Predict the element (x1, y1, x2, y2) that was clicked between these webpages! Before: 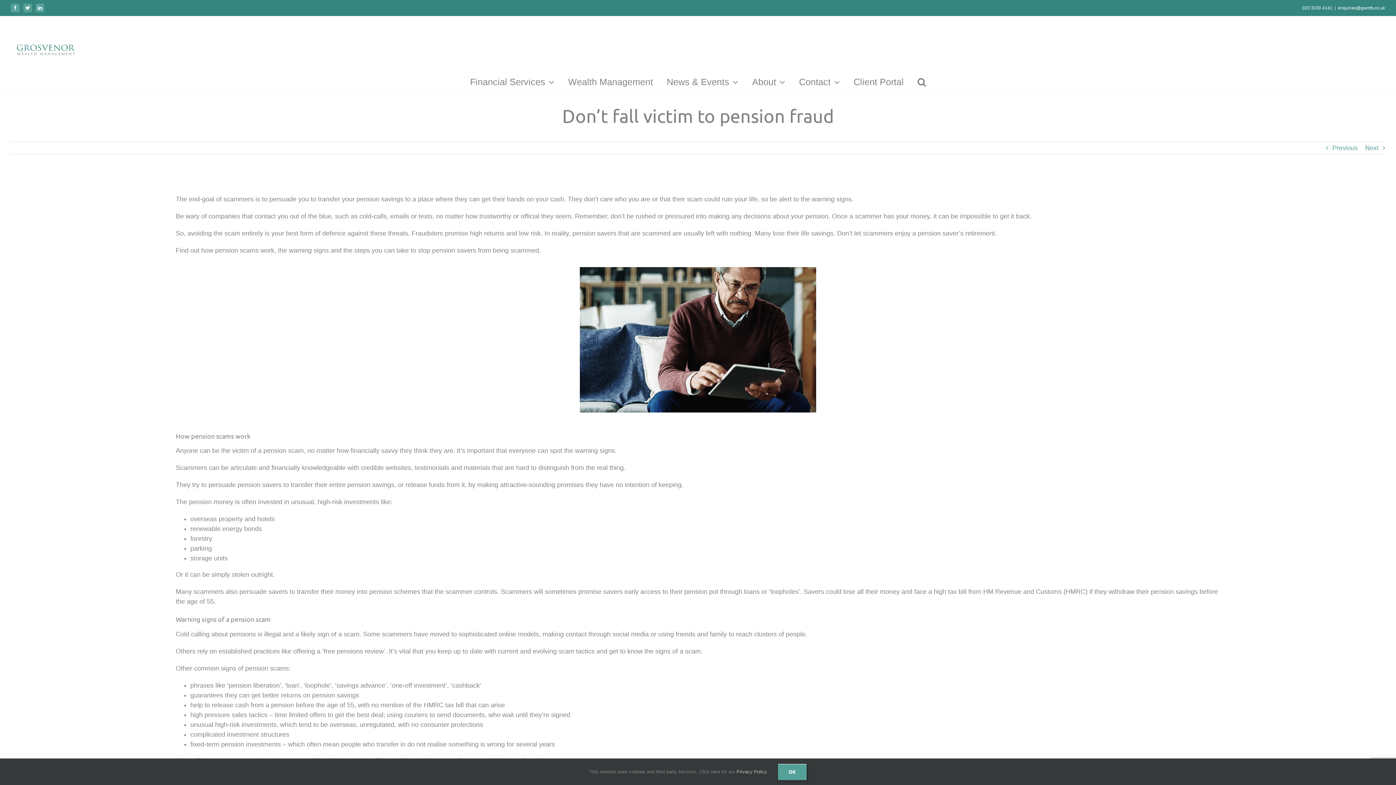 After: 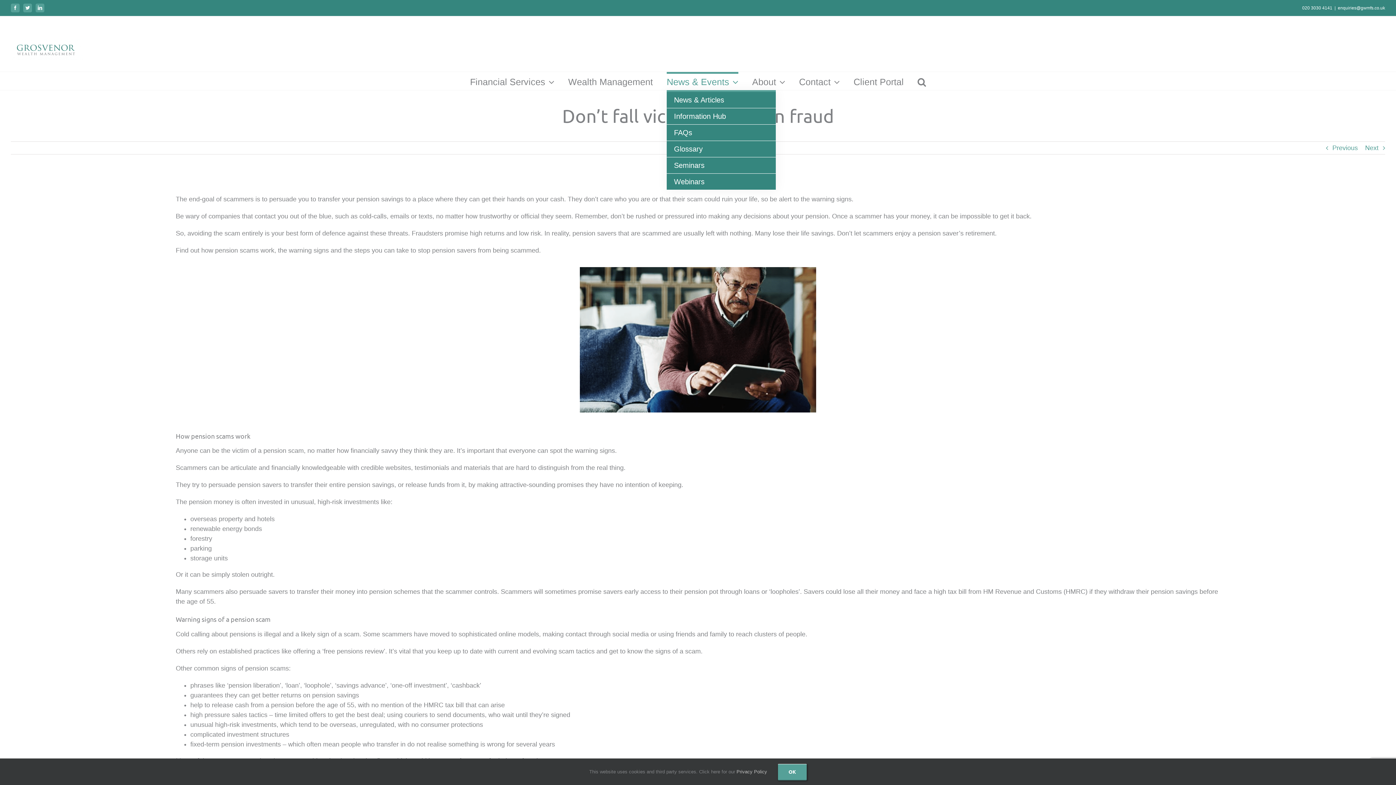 Action: label: News & Events bbox: (666, 72, 738, 90)